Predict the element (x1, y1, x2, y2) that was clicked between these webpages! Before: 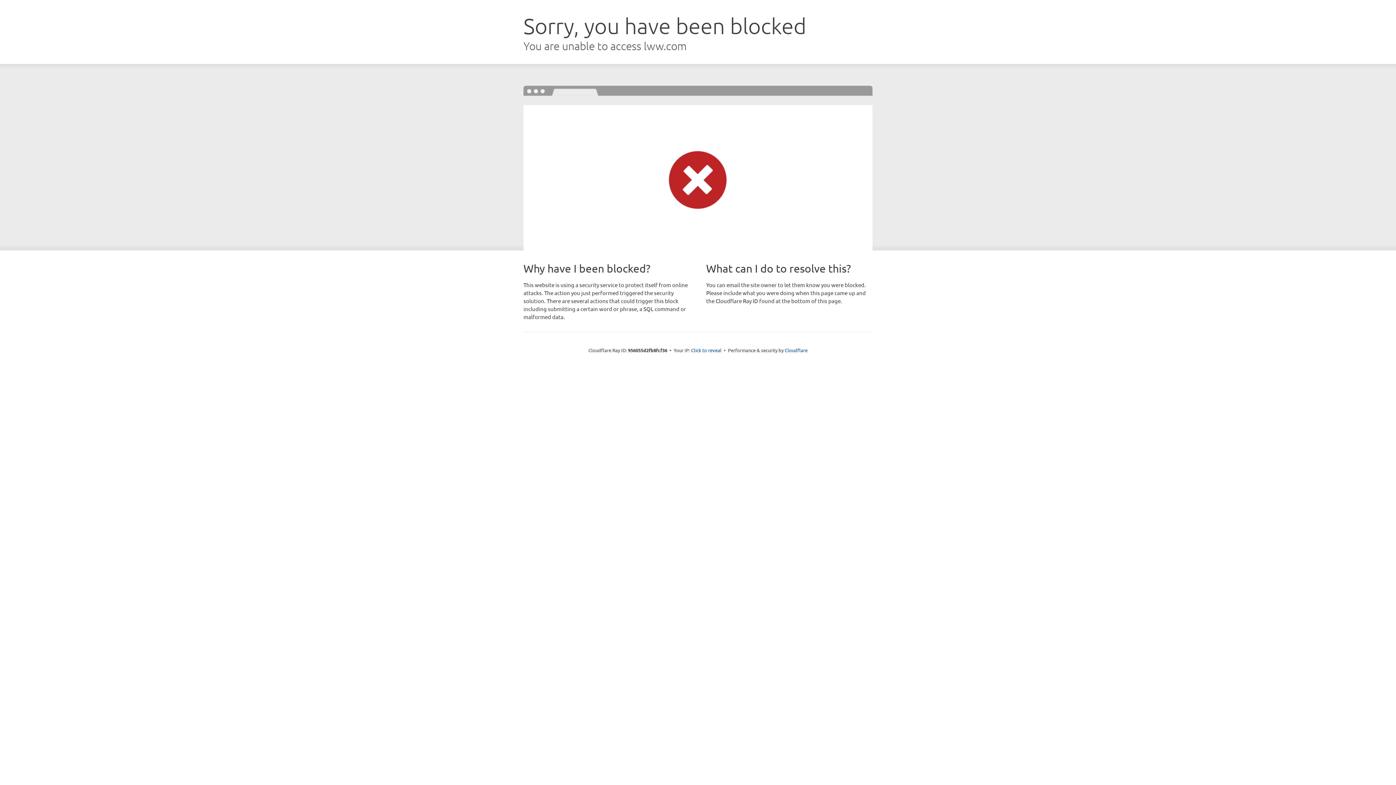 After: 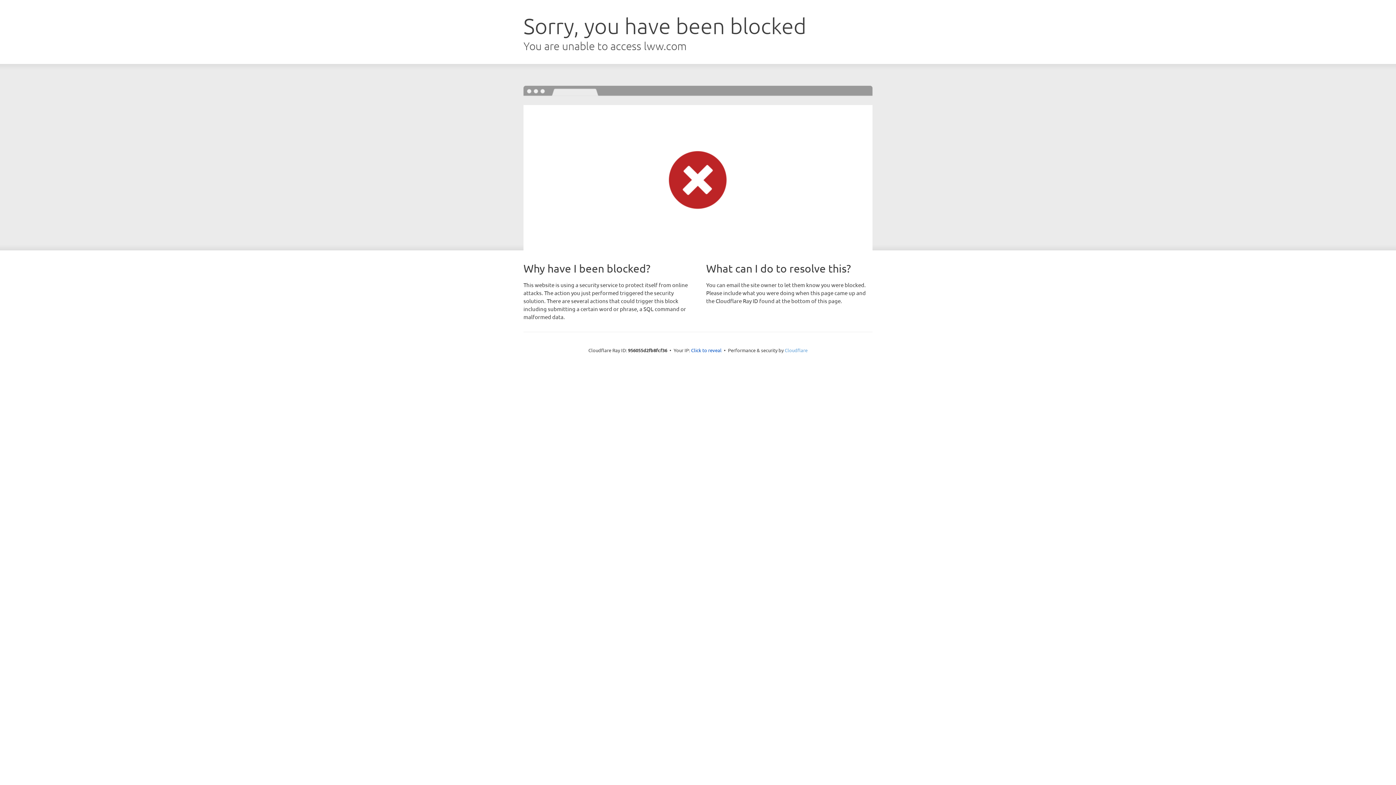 Action: bbox: (784, 347, 807, 353) label: Cloudflare